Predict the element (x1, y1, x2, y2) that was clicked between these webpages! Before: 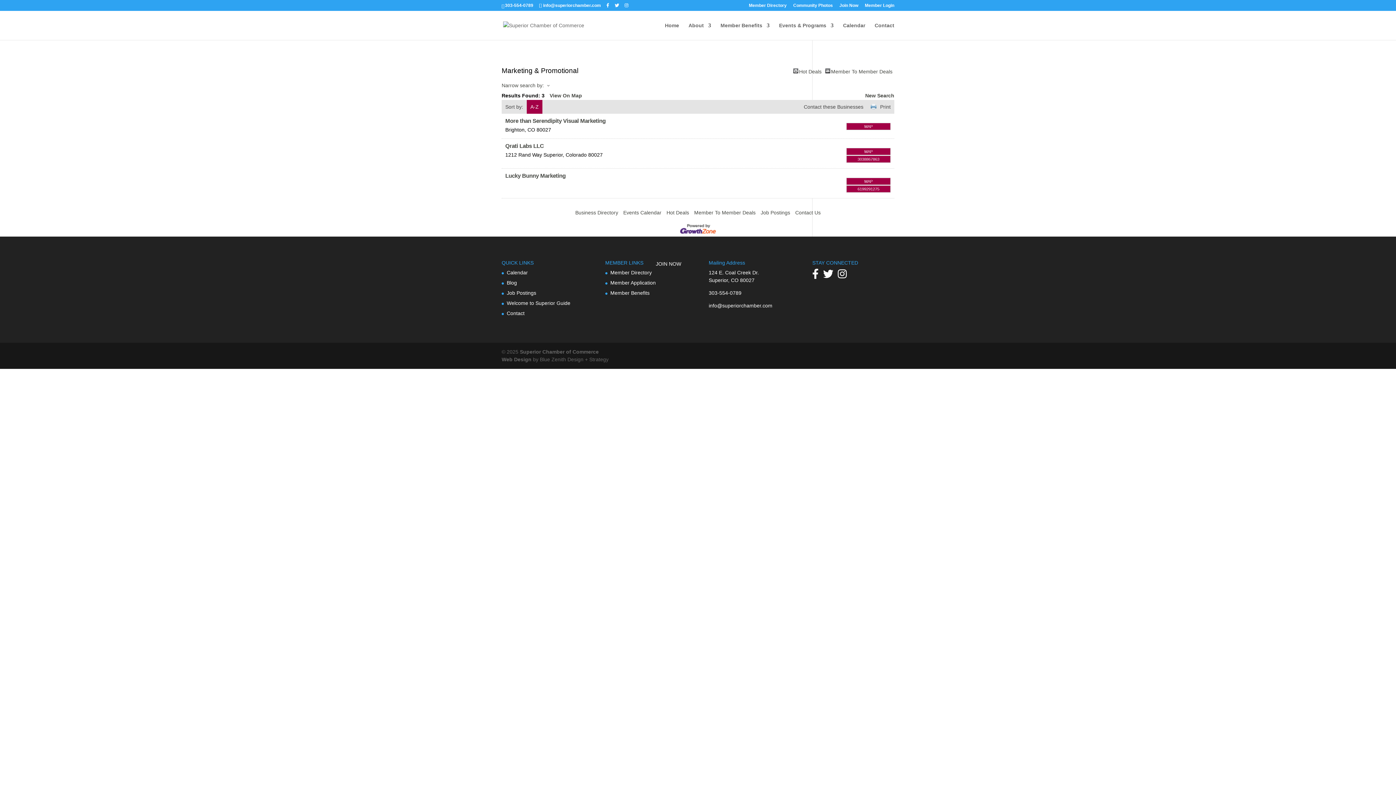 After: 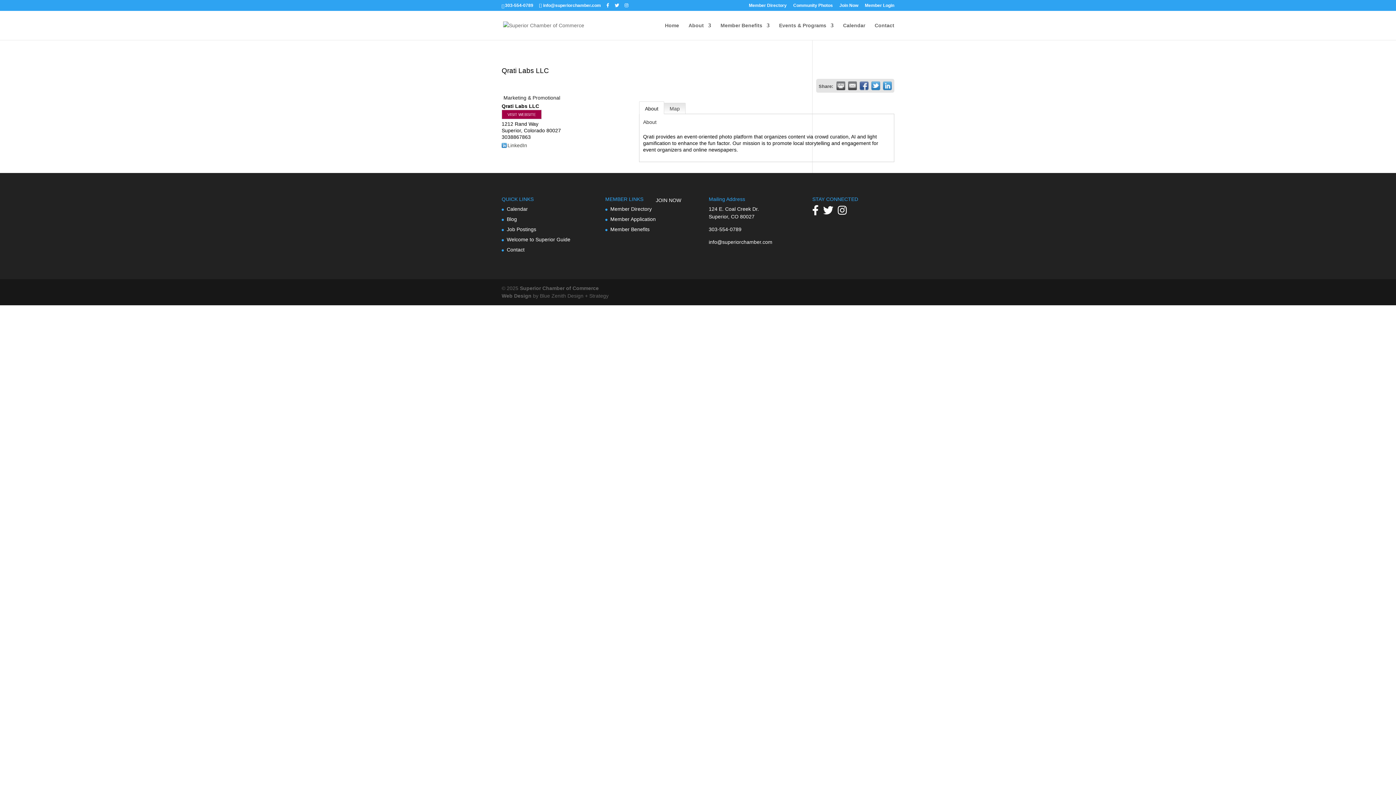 Action: bbox: (846, 148, 890, 155) label: MAP